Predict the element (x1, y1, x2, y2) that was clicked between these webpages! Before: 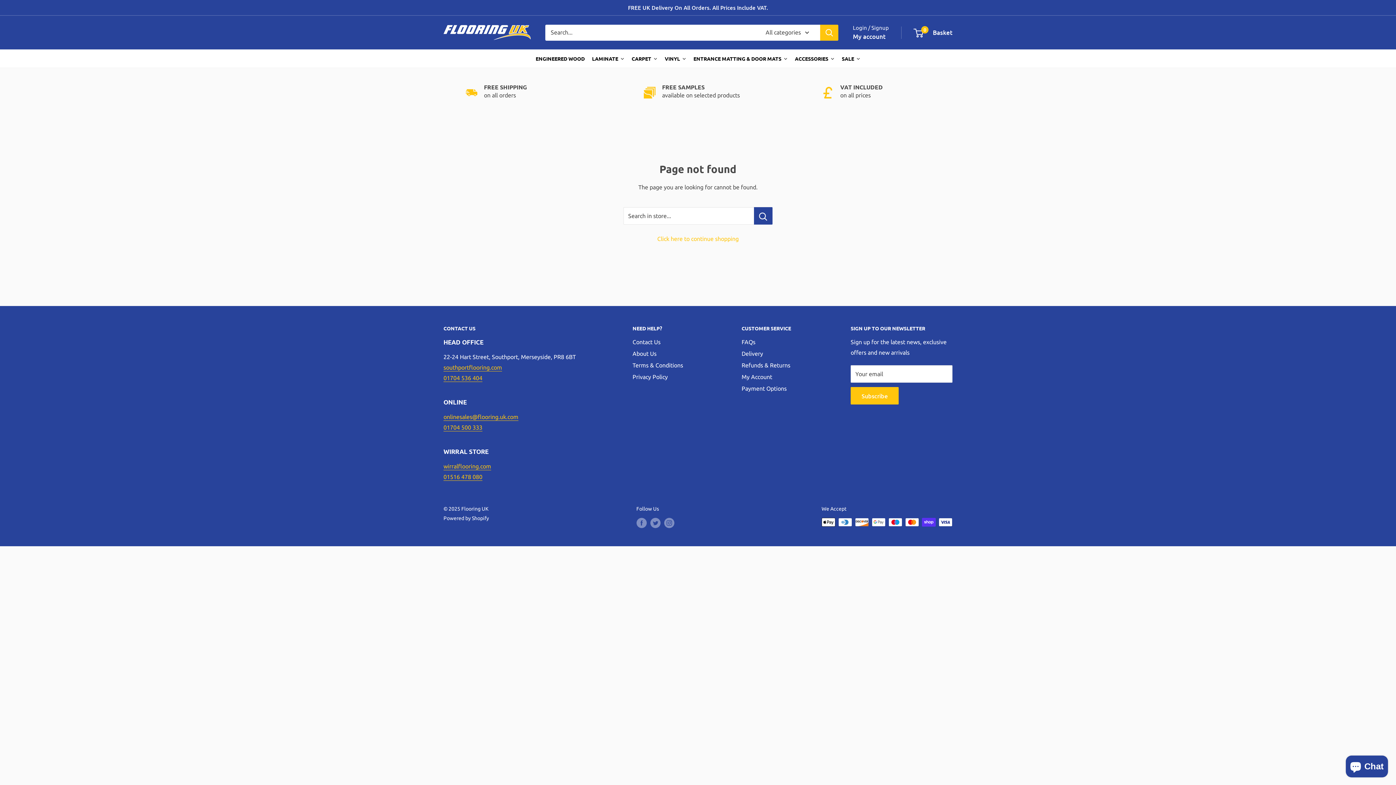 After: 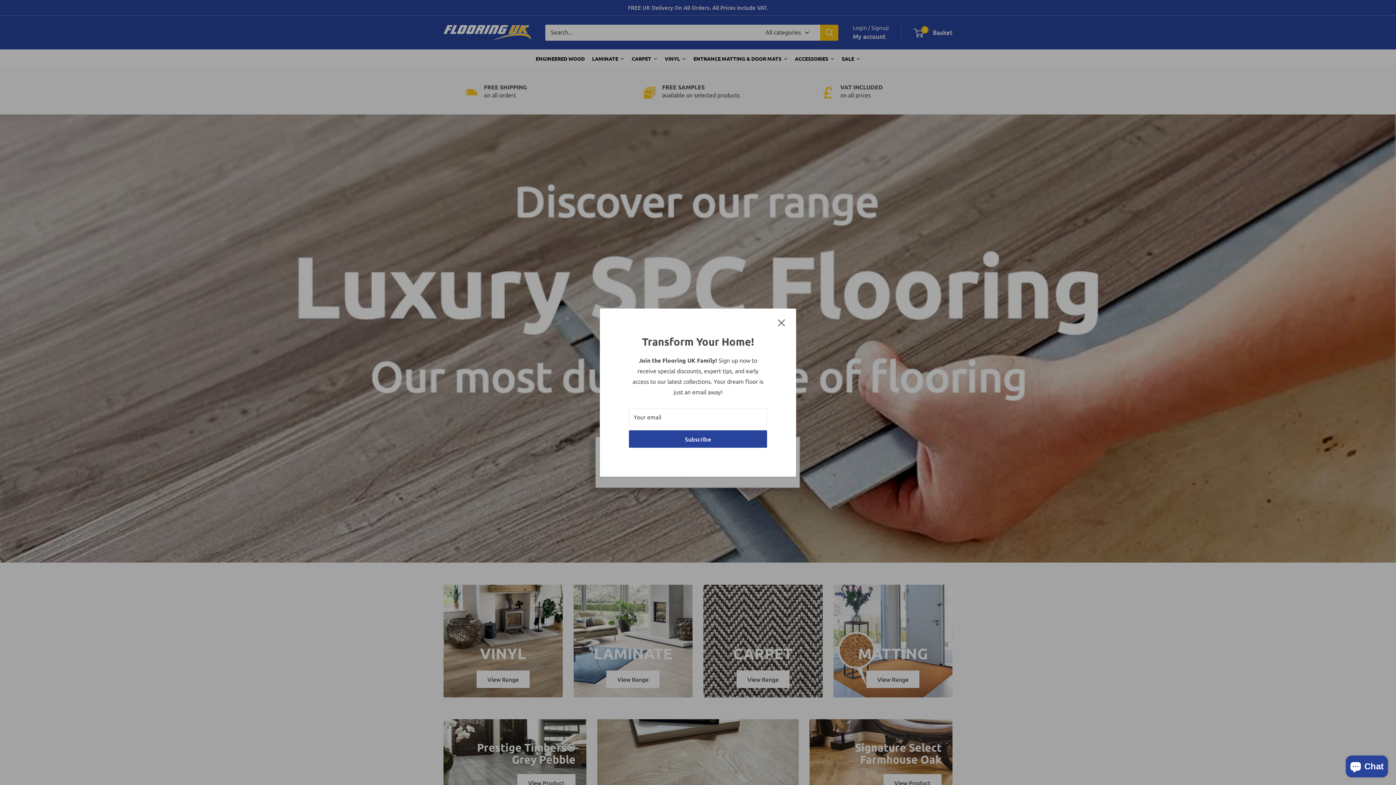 Action: bbox: (443, 25, 530, 39) label: Flooring UK